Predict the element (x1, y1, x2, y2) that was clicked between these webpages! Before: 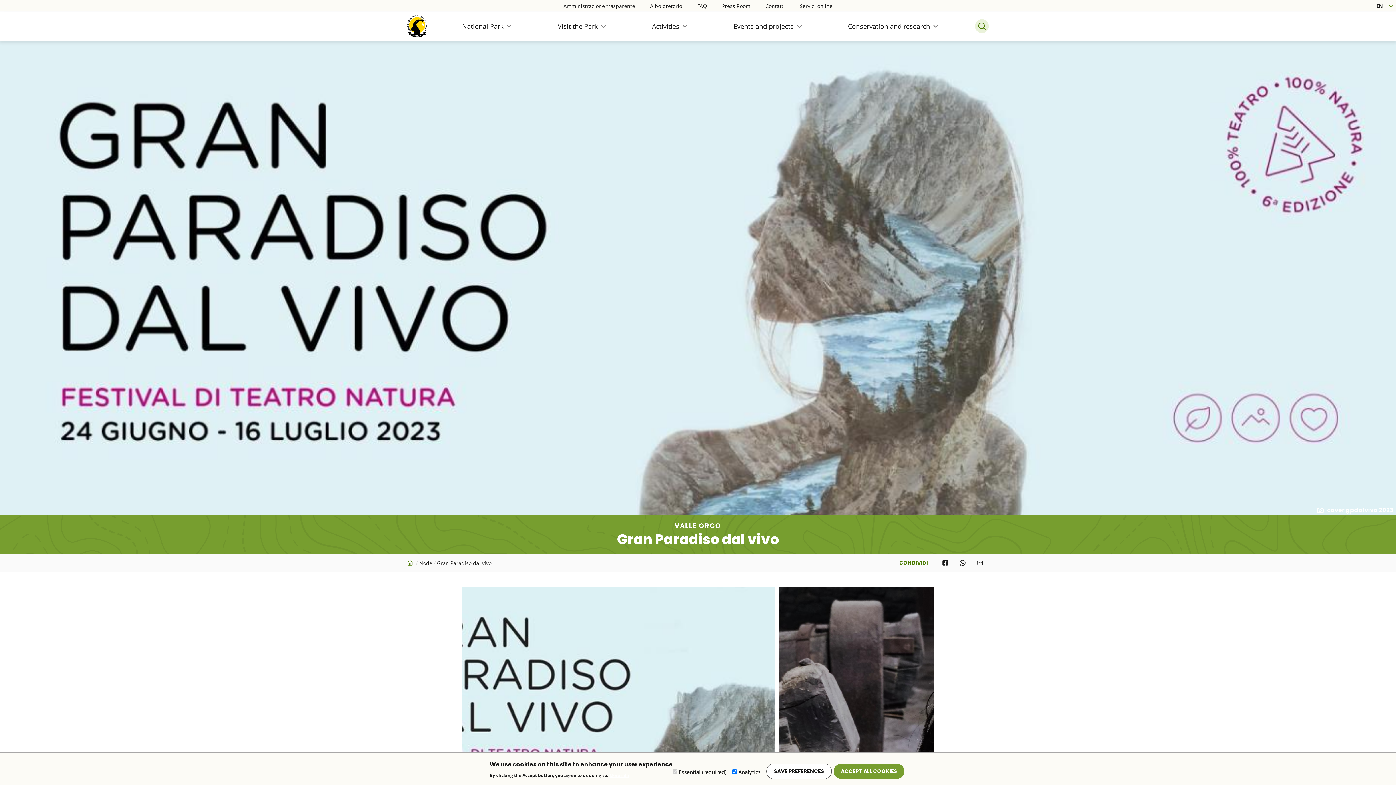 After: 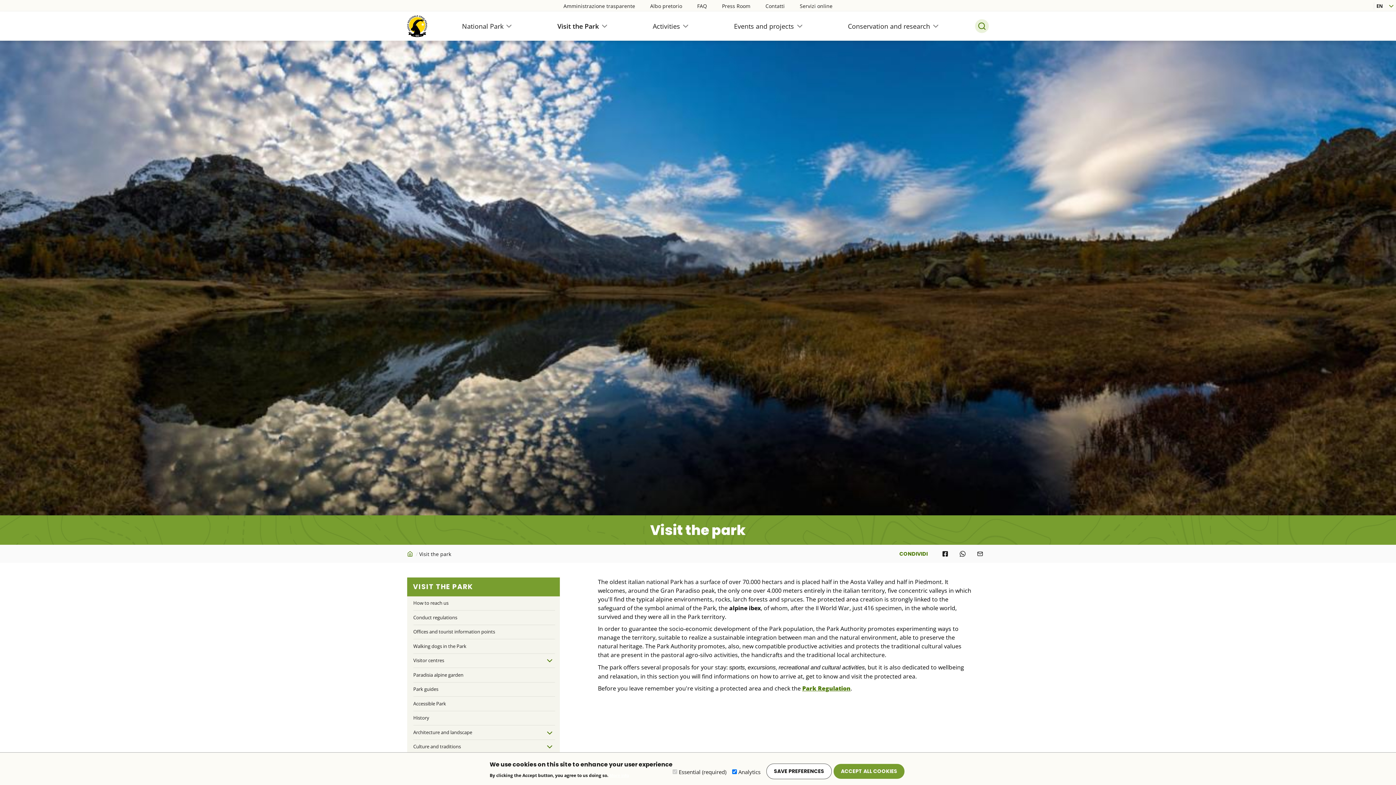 Action: label: Visit the Park bbox: (557, 15, 607, 36)